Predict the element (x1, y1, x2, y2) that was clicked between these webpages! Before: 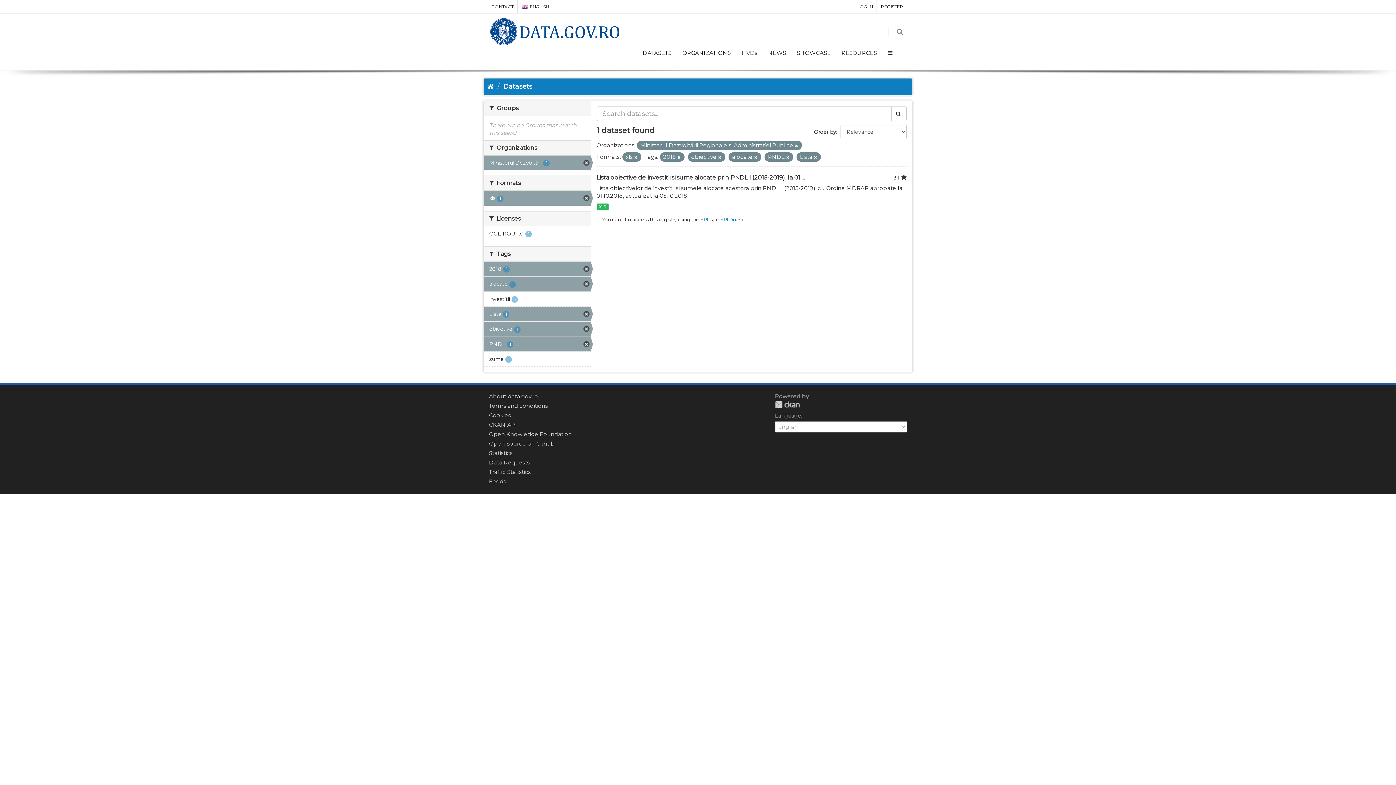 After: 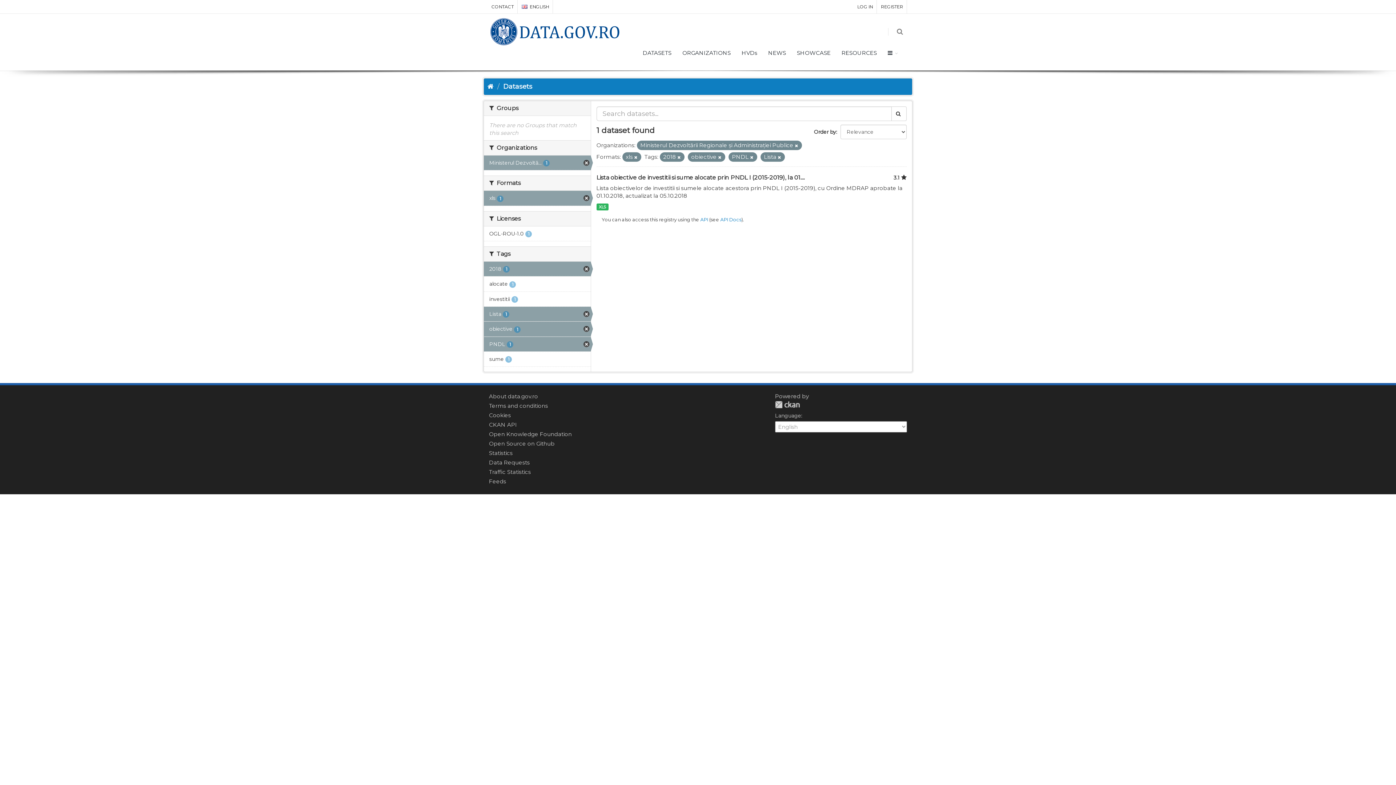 Action: label: alocate 1 bbox: (484, 276, 590, 291)